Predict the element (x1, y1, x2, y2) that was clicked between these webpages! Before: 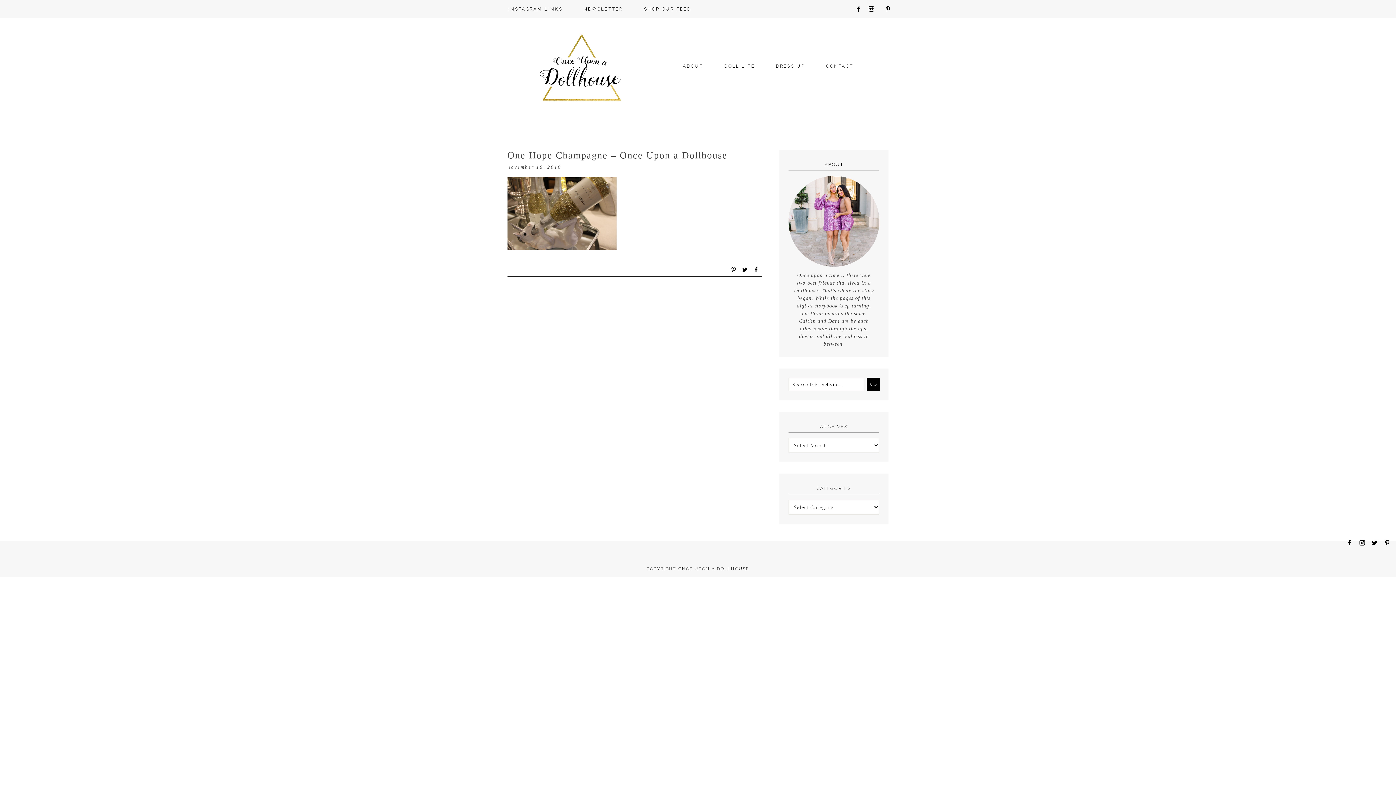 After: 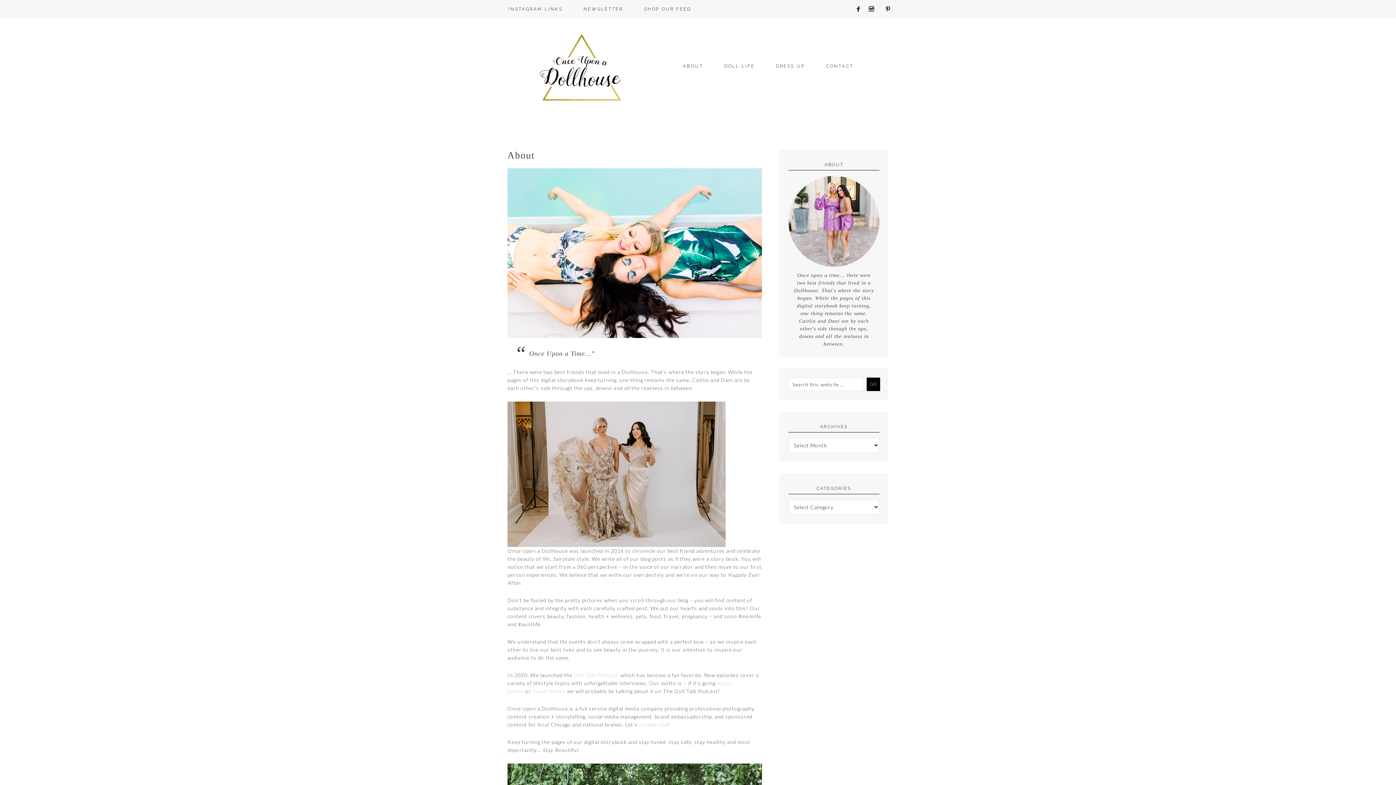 Action: bbox: (673, 59, 712, 73) label: ABOUT